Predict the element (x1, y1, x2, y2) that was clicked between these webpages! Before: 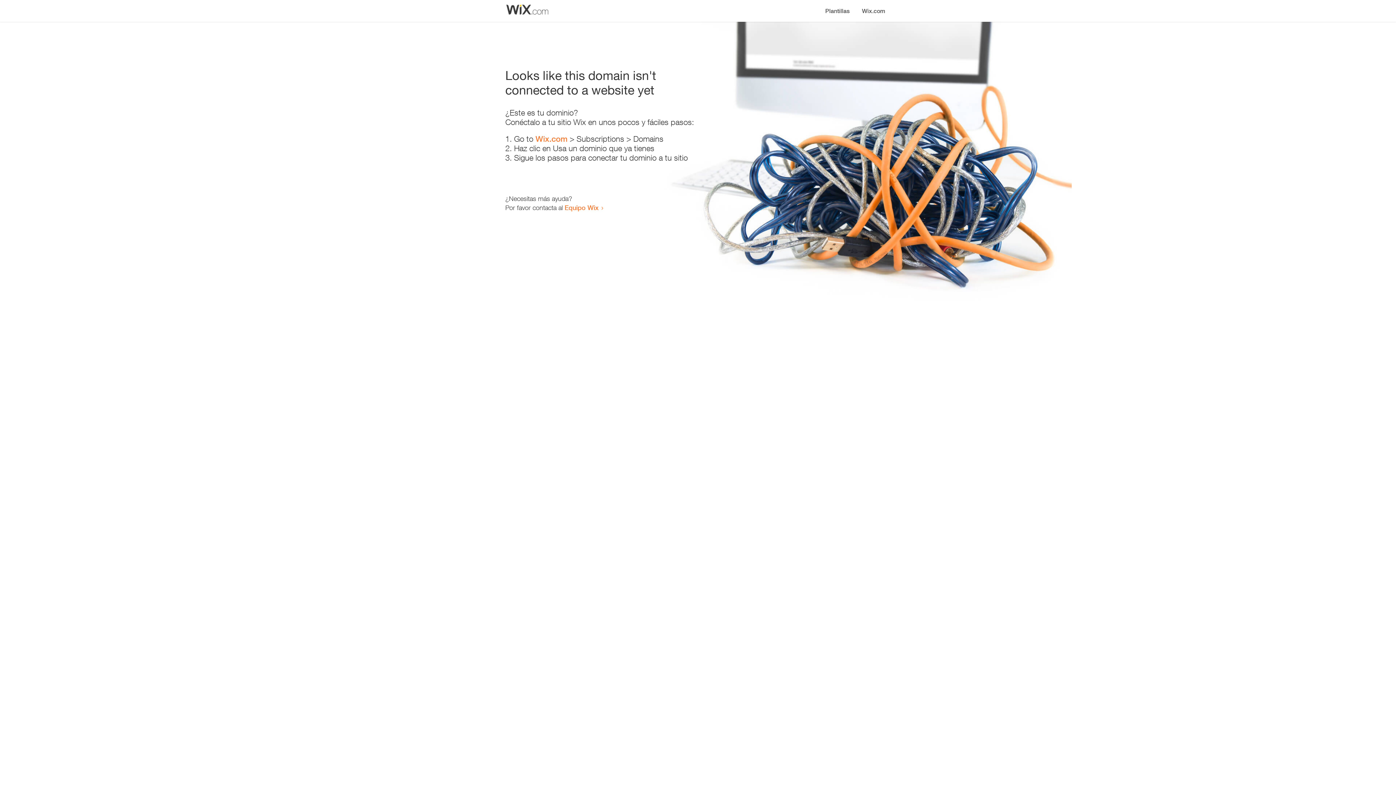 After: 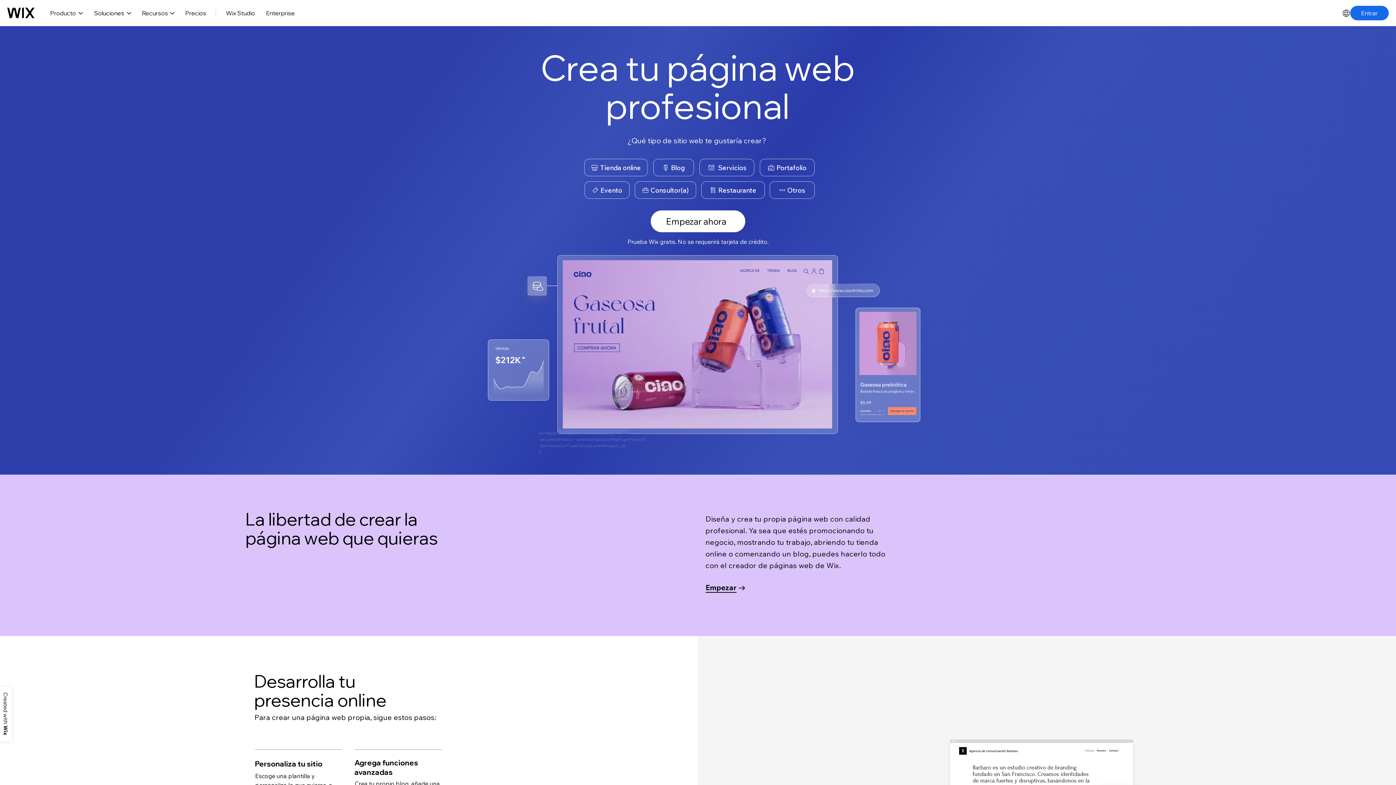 Action: label: Wix.com bbox: (856, 0, 890, 14)